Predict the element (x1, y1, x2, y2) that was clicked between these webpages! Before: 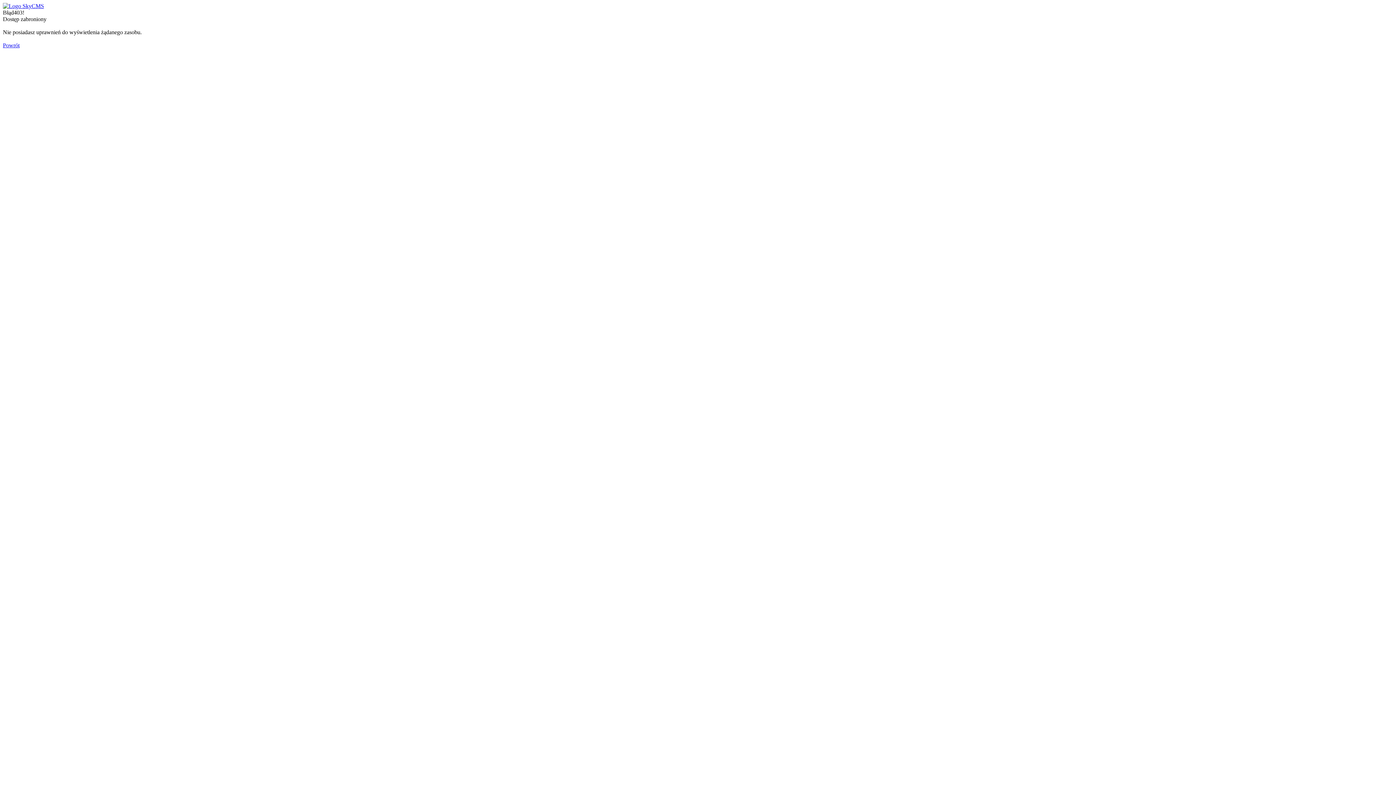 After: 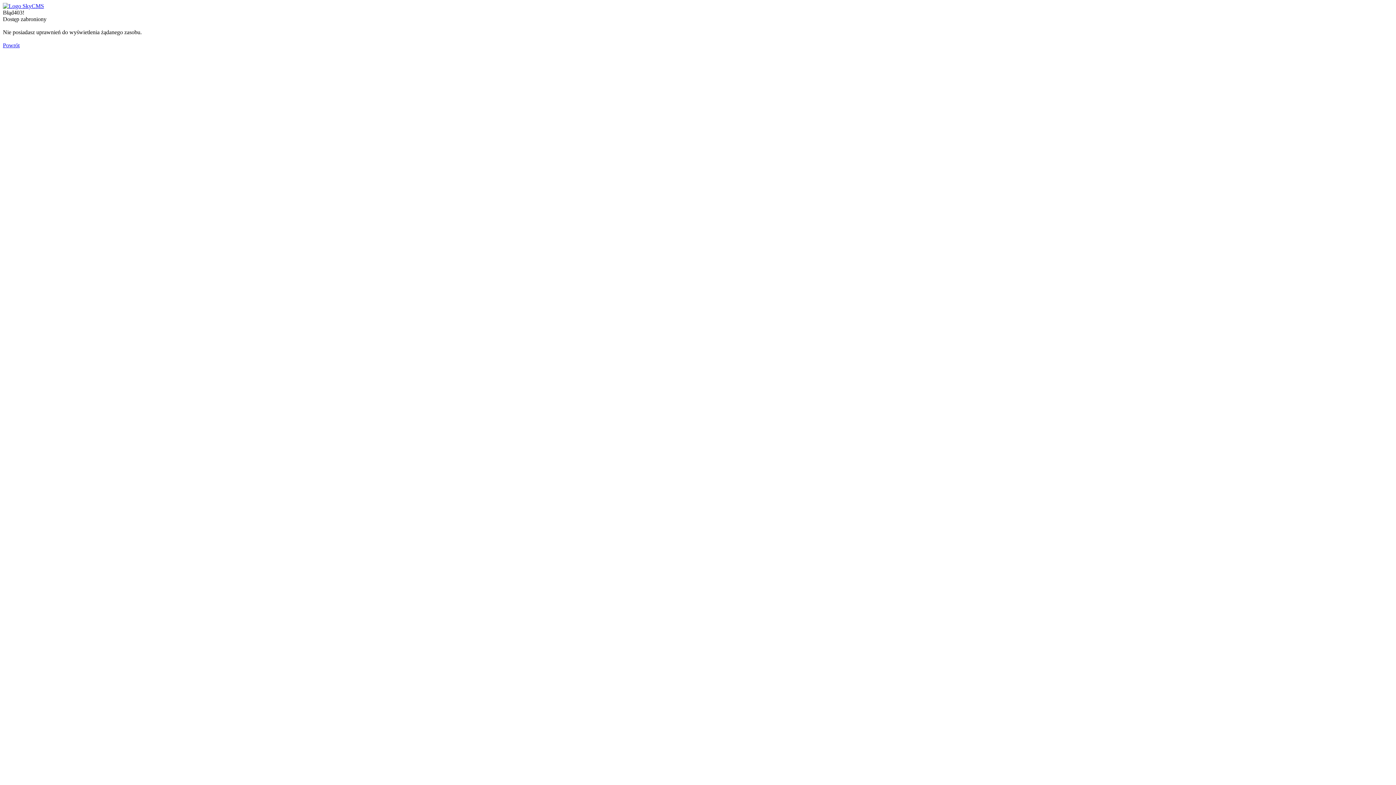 Action: bbox: (2, 2, 44, 9)